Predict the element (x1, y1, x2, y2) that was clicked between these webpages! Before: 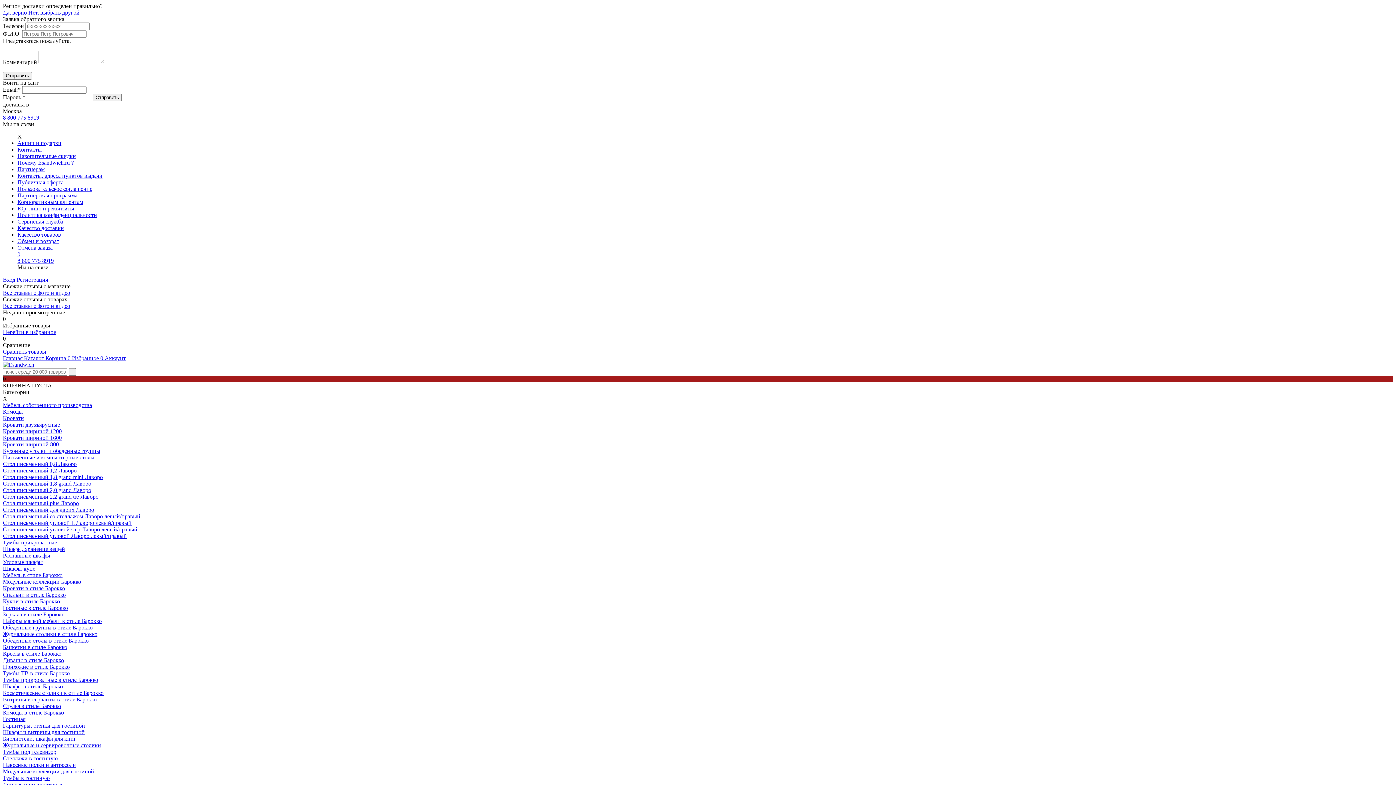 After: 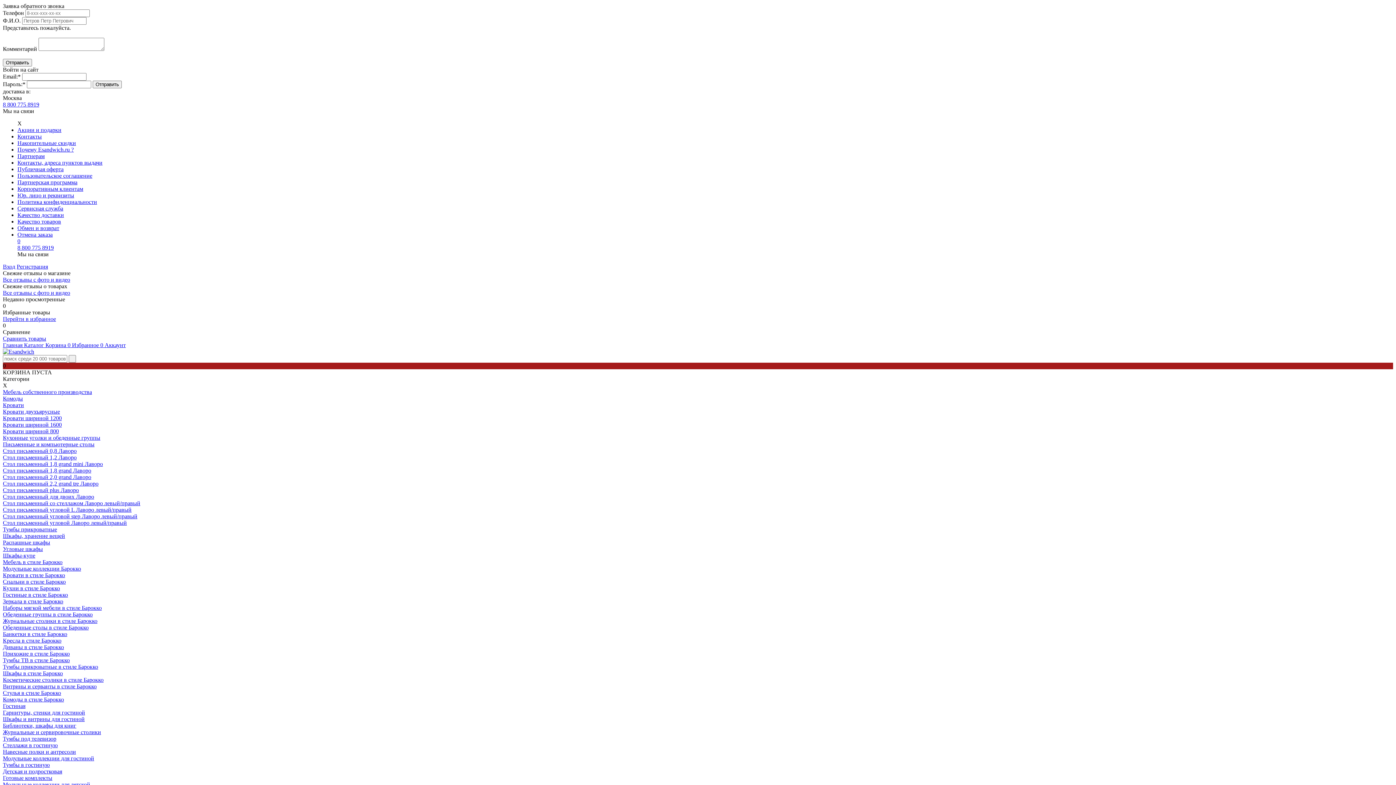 Action: bbox: (2, 742, 101, 748) label: Журнальные и сервировочные столики